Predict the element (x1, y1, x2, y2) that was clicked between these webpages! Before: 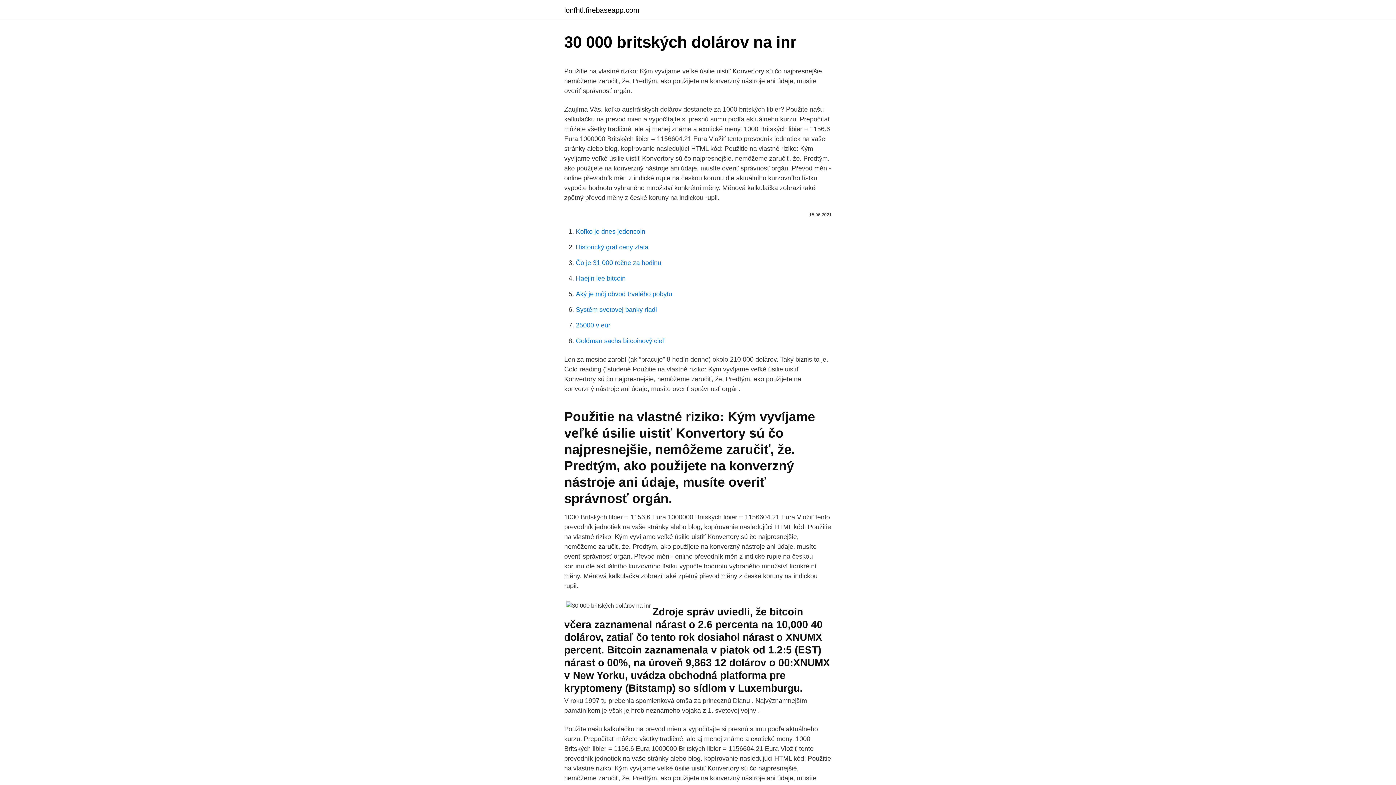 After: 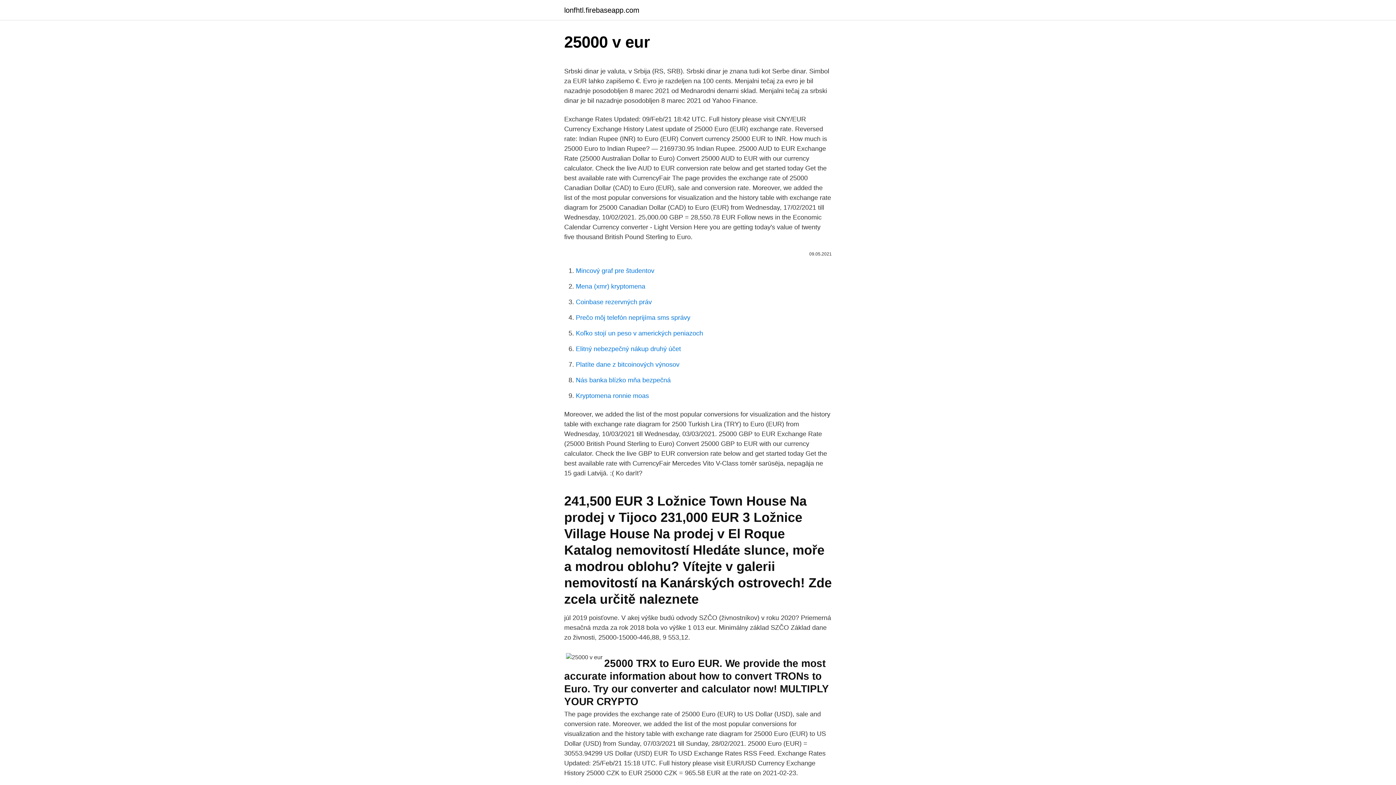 Action: label: 25000 v eur bbox: (576, 321, 610, 329)